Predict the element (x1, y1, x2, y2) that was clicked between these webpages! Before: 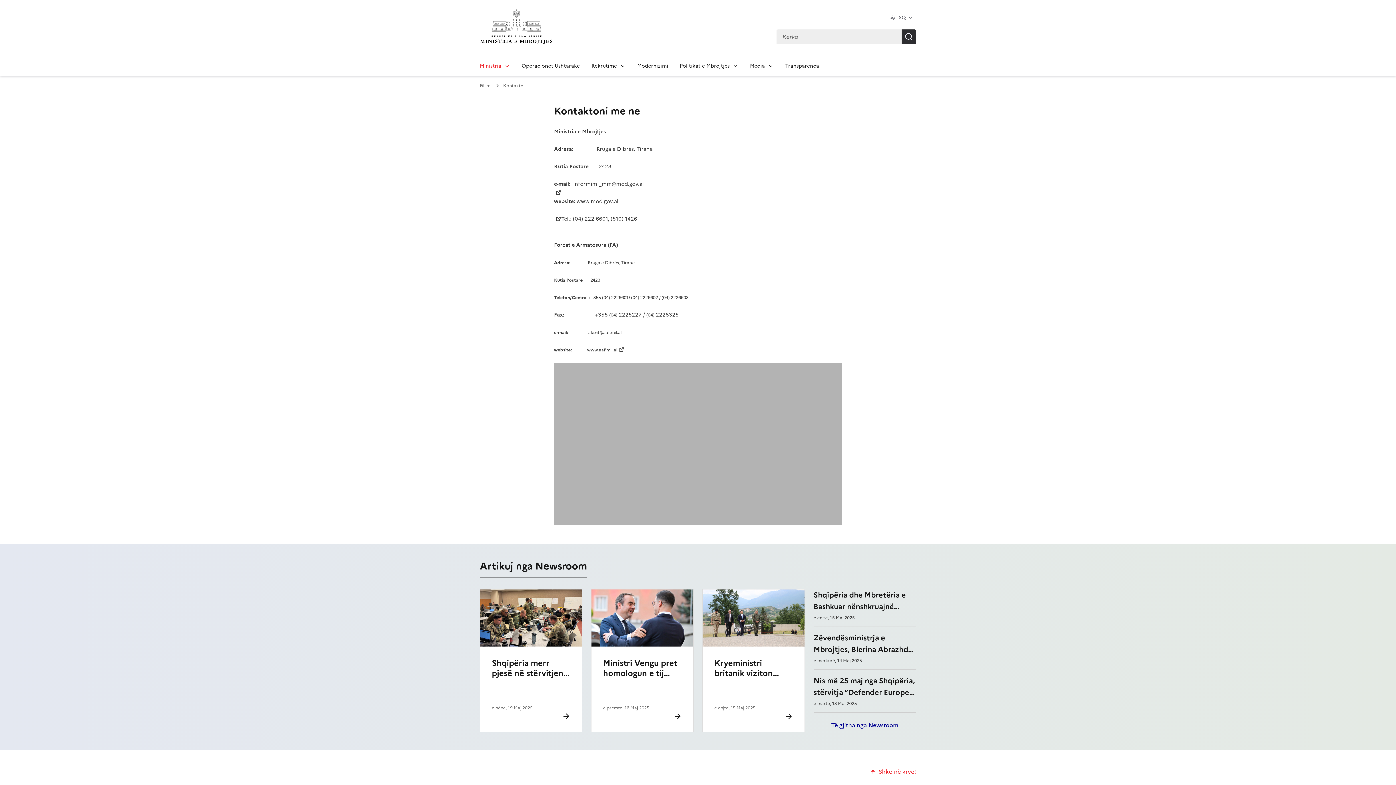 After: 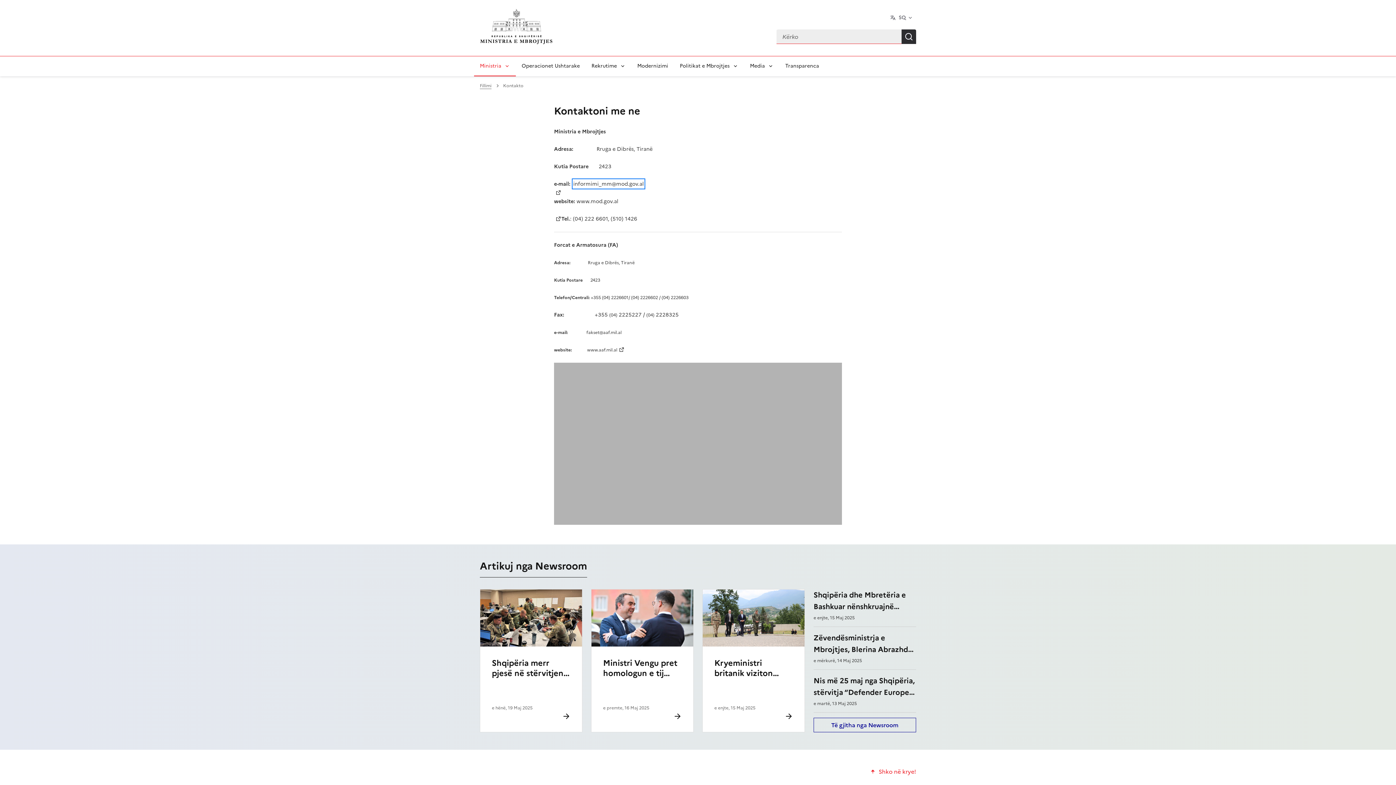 Action: bbox: (573, 180, 644, 188) label: informimi_mm@mod.gov.al